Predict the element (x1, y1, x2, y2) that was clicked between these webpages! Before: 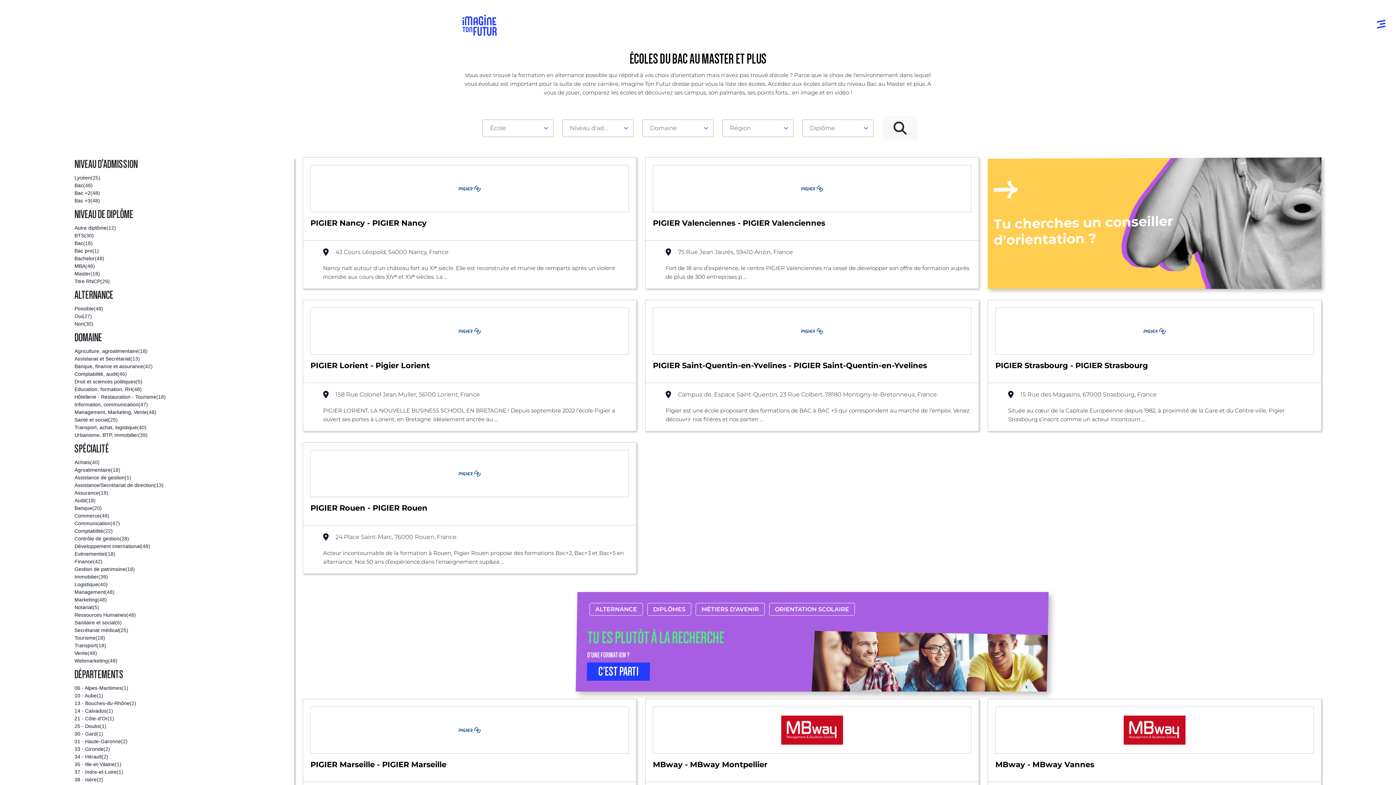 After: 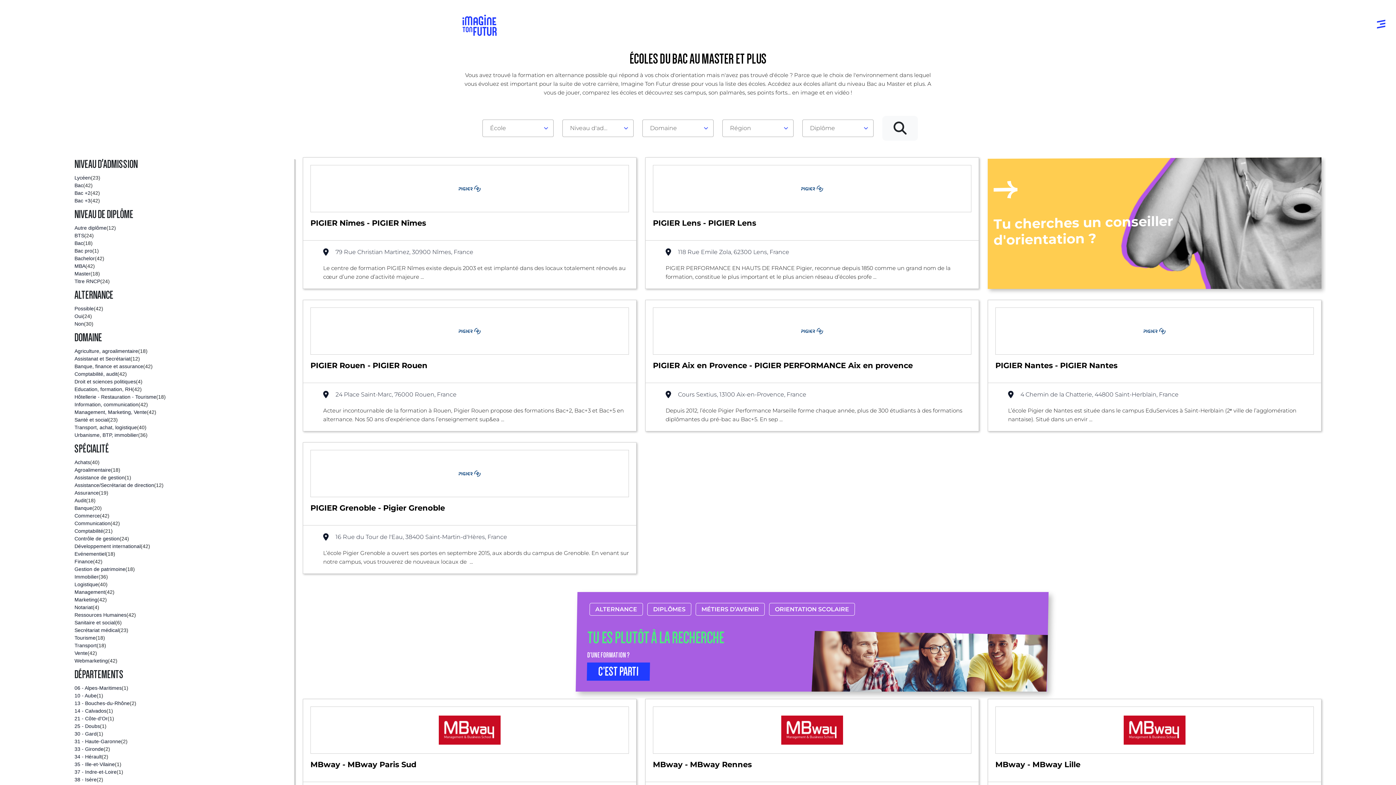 Action: bbox: (74, 558, 294, 565) label: Finance
(42)